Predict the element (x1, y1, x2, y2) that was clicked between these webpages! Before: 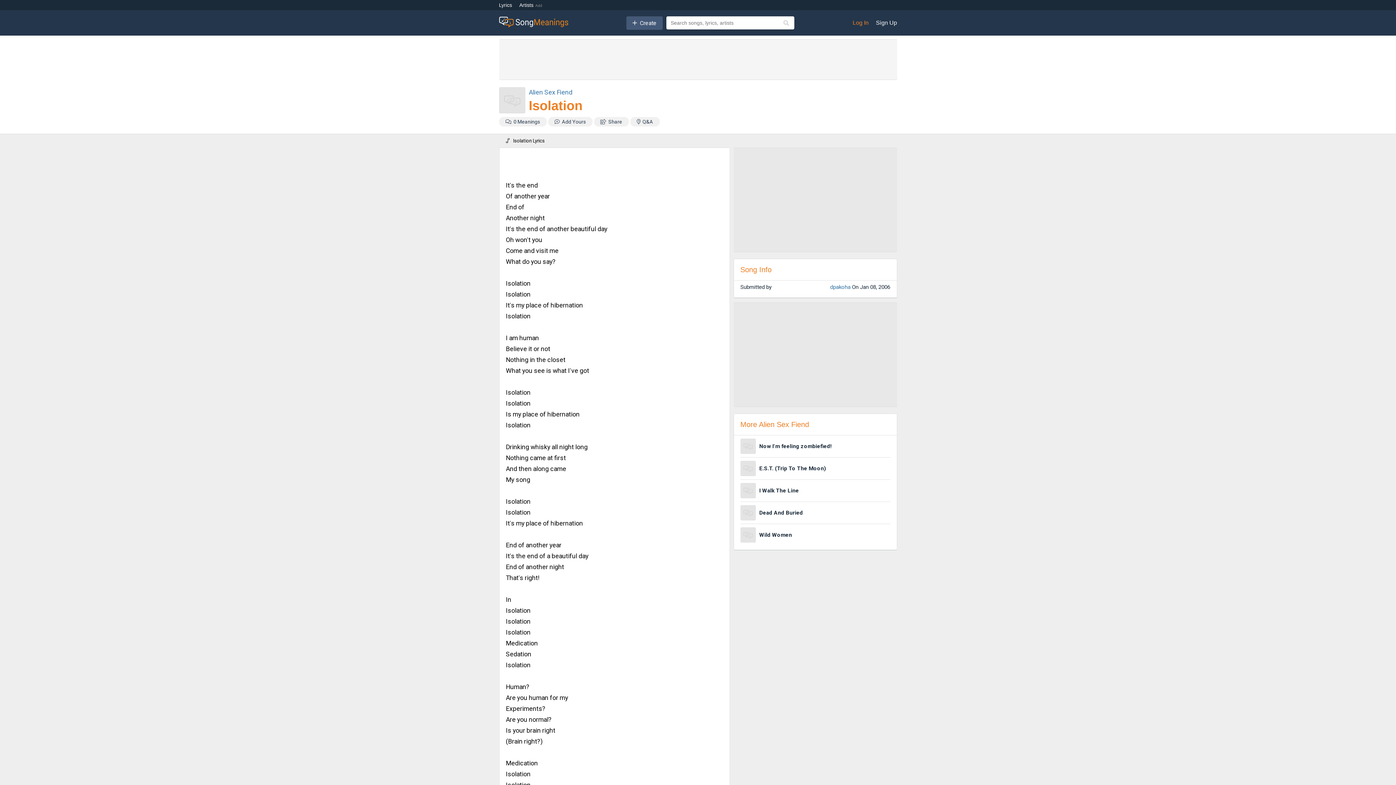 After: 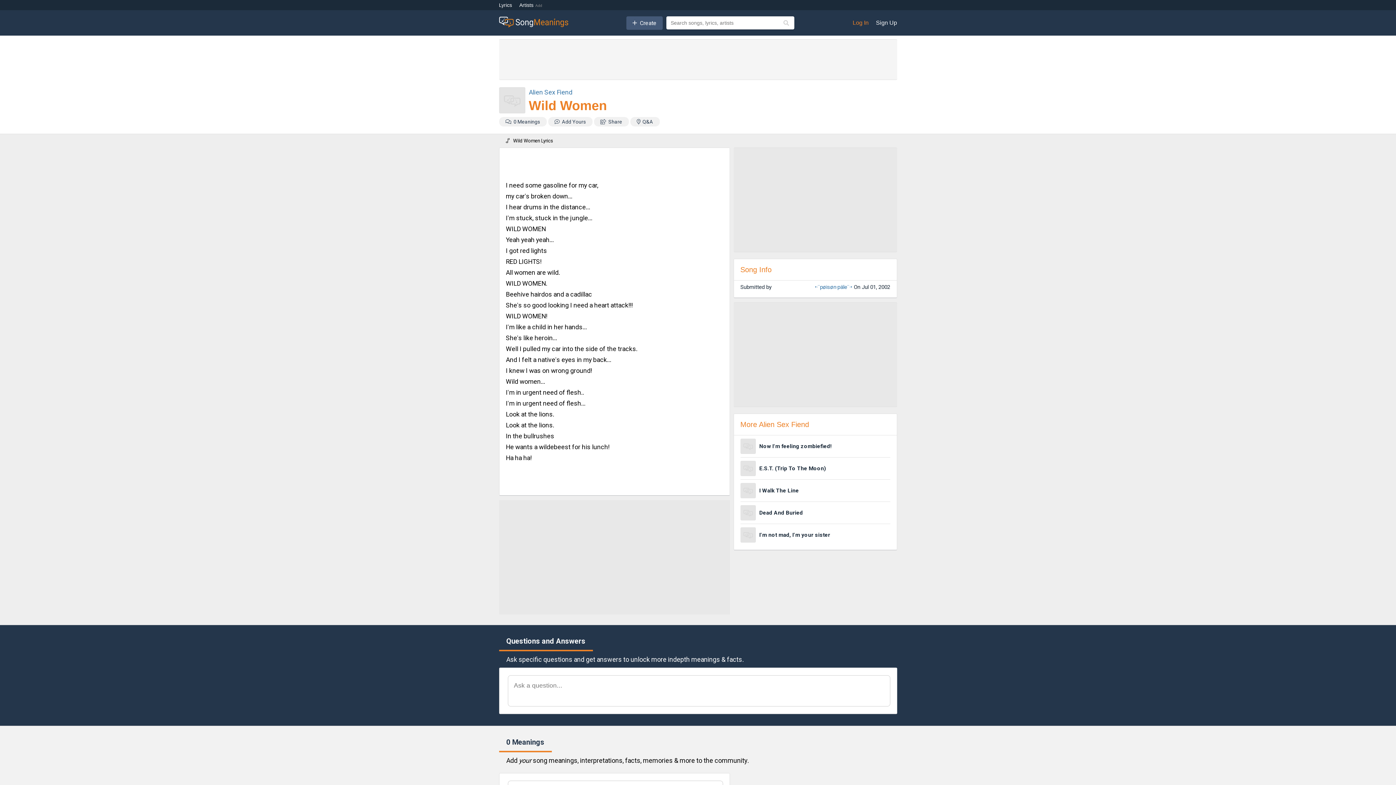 Action: bbox: (740, 524, 890, 542) label: Wild Women